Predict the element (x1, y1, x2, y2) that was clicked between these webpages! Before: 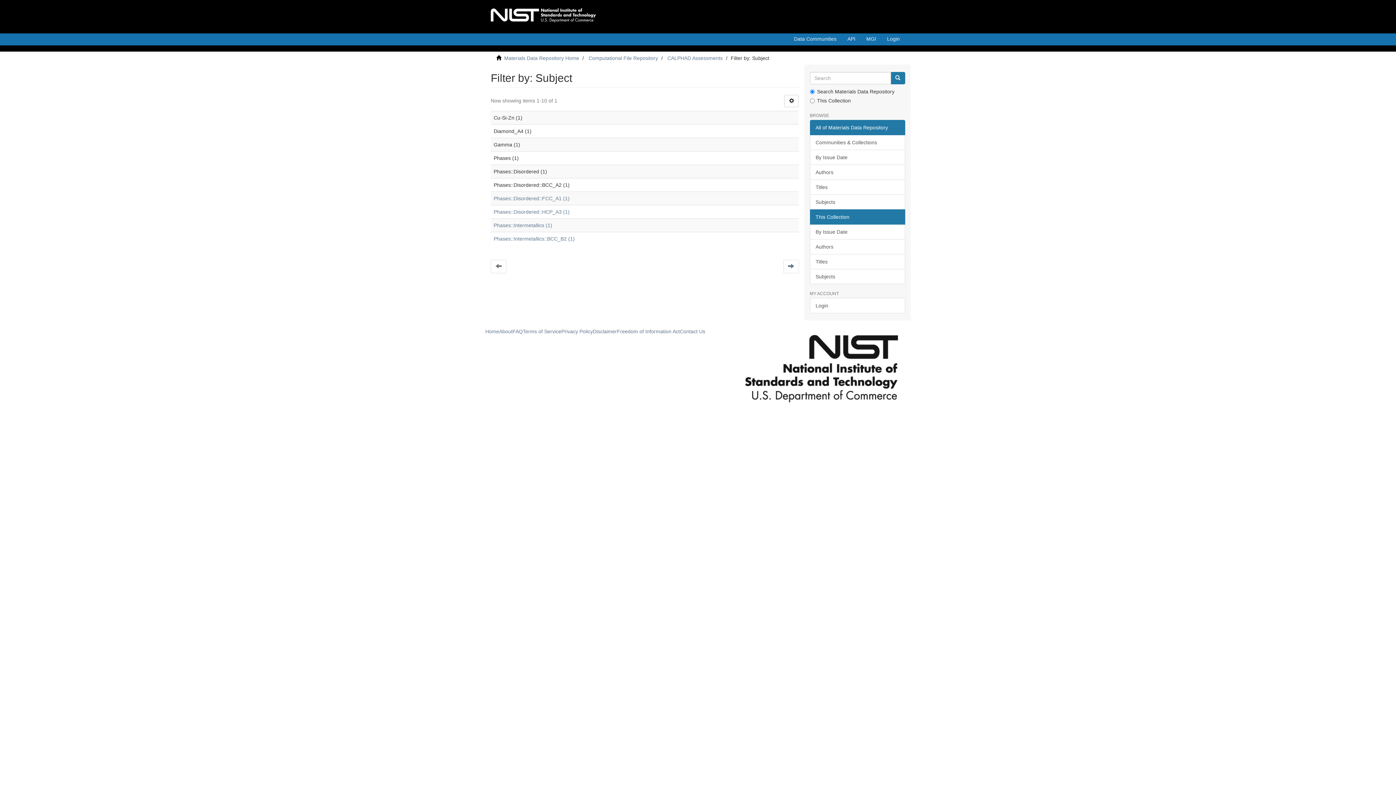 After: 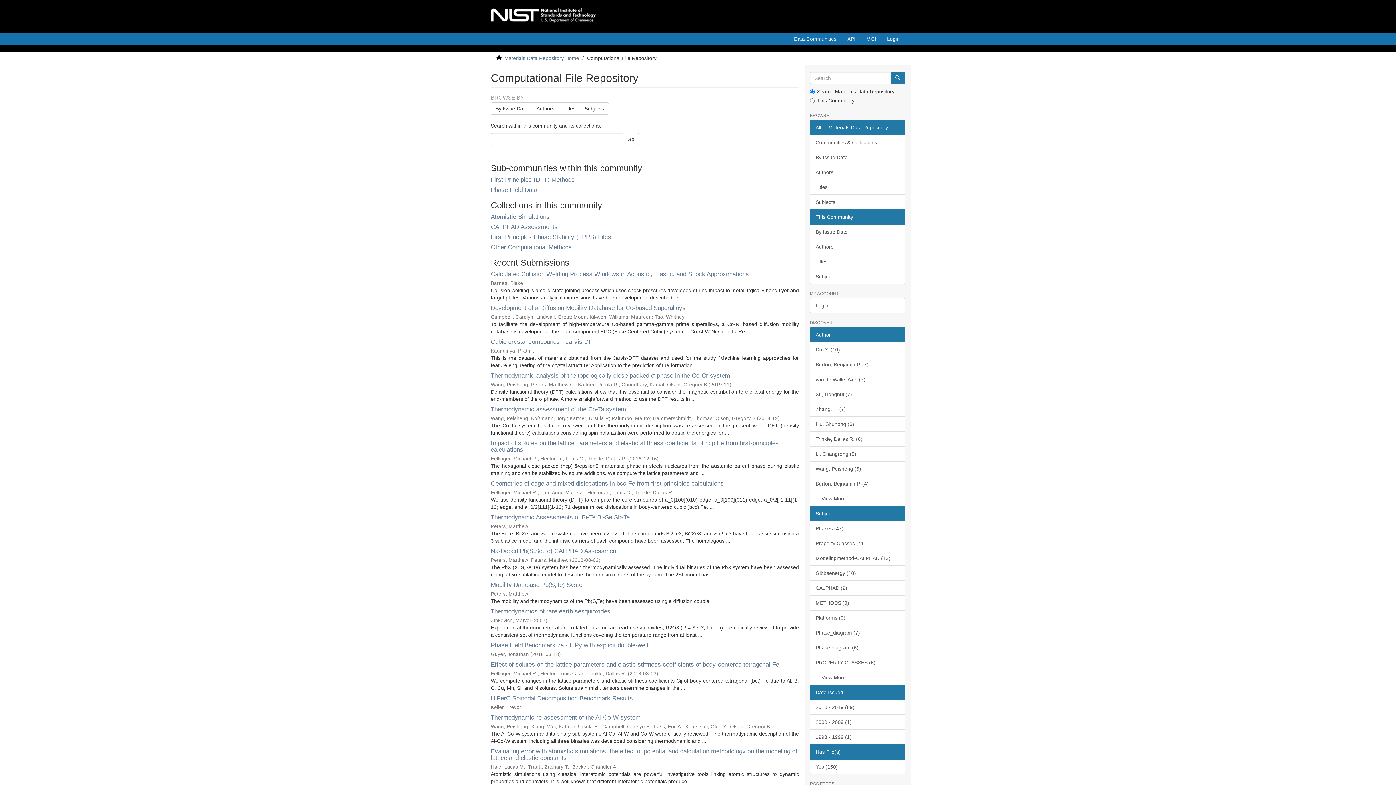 Action: label: Computational File Repository bbox: (588, 55, 658, 61)